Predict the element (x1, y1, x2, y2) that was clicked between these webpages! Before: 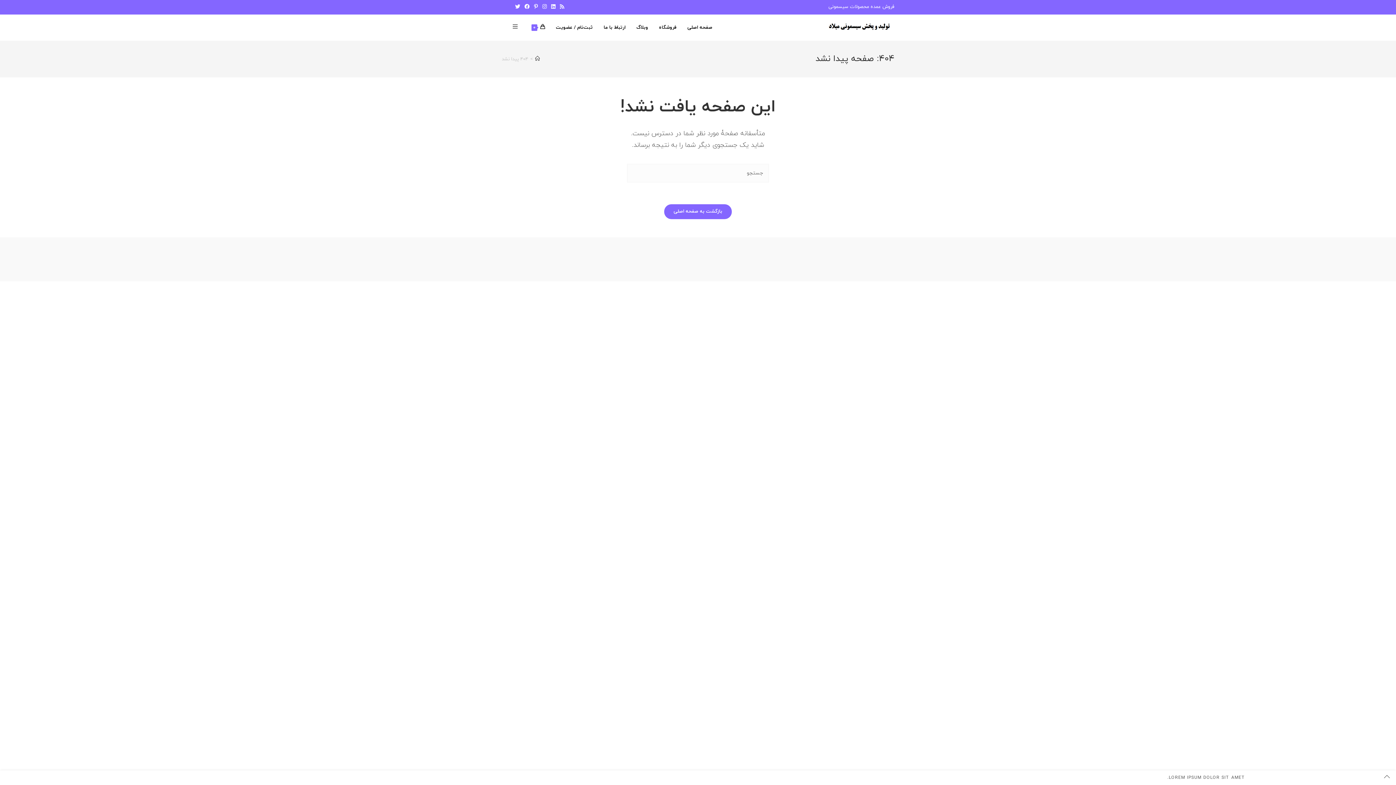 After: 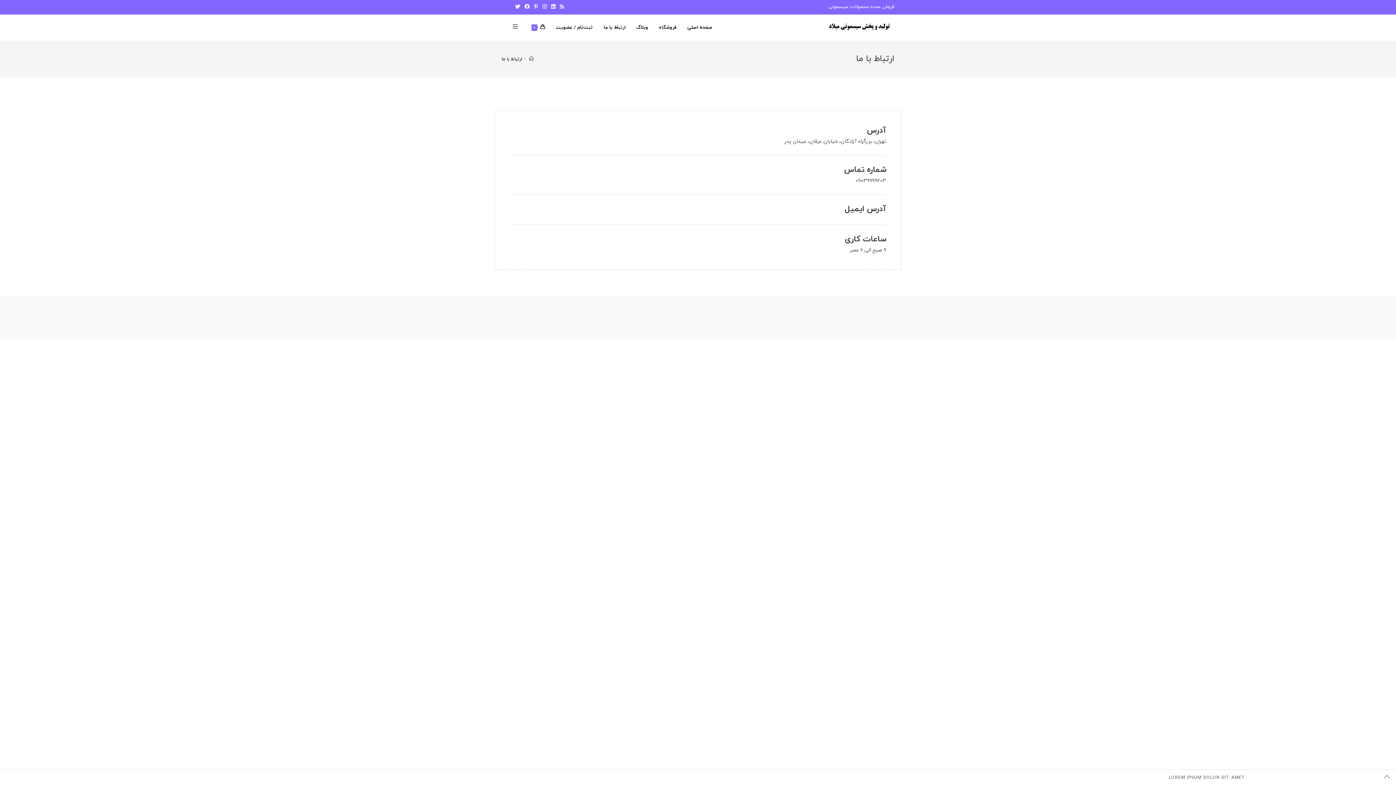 Action: bbox: (598, 14, 631, 40) label: ارتباط با ما